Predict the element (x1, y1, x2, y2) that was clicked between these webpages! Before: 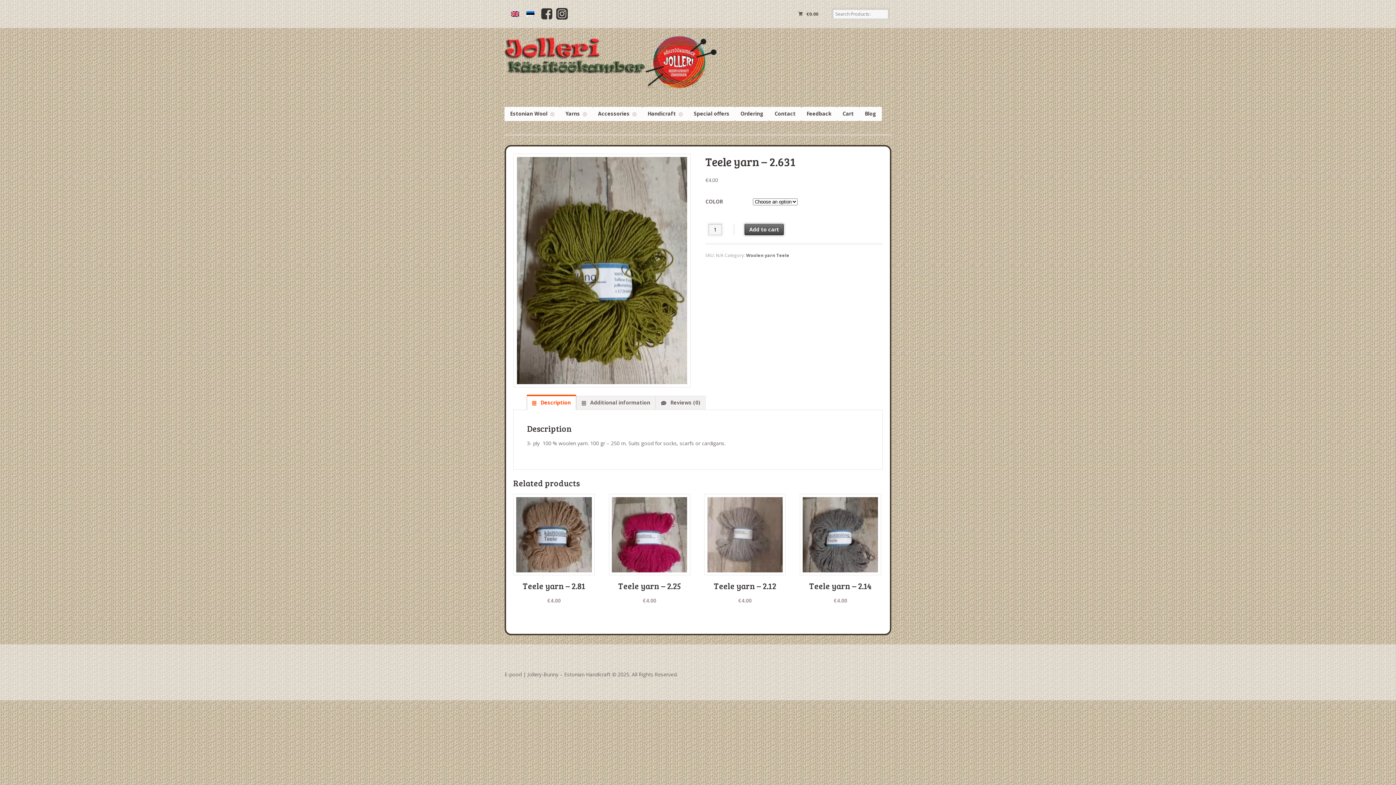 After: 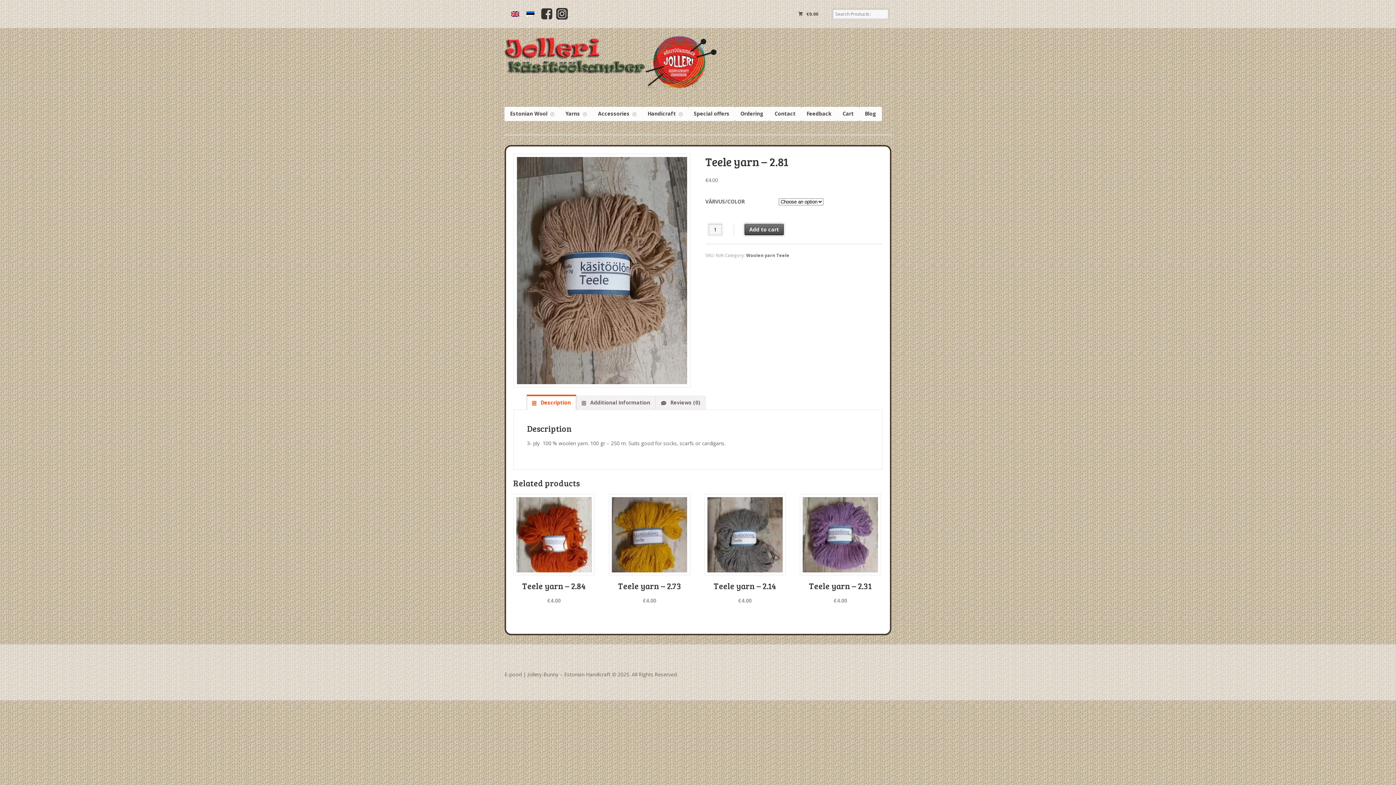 Action: bbox: (513, 494, 594, 605) label: Teele yarn – 2.81
€4.00